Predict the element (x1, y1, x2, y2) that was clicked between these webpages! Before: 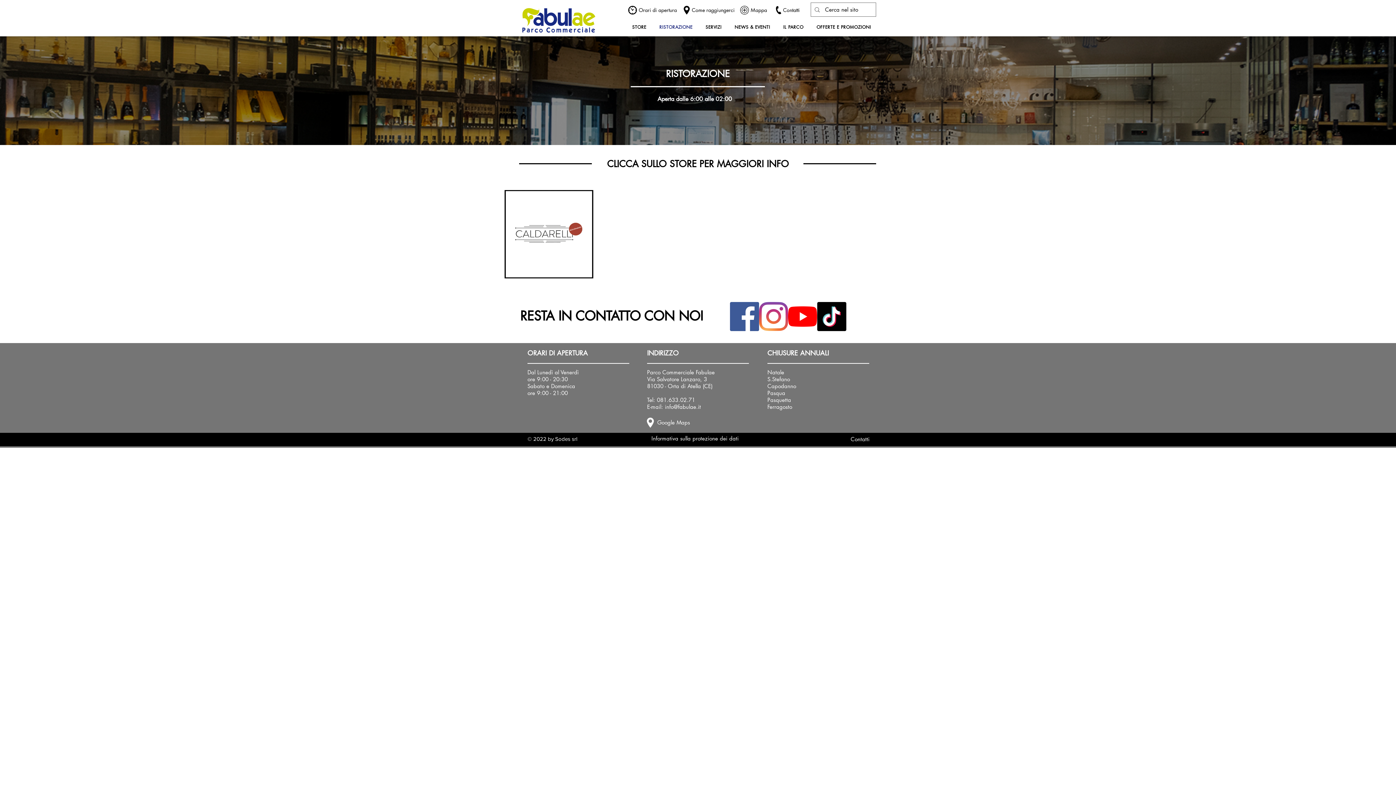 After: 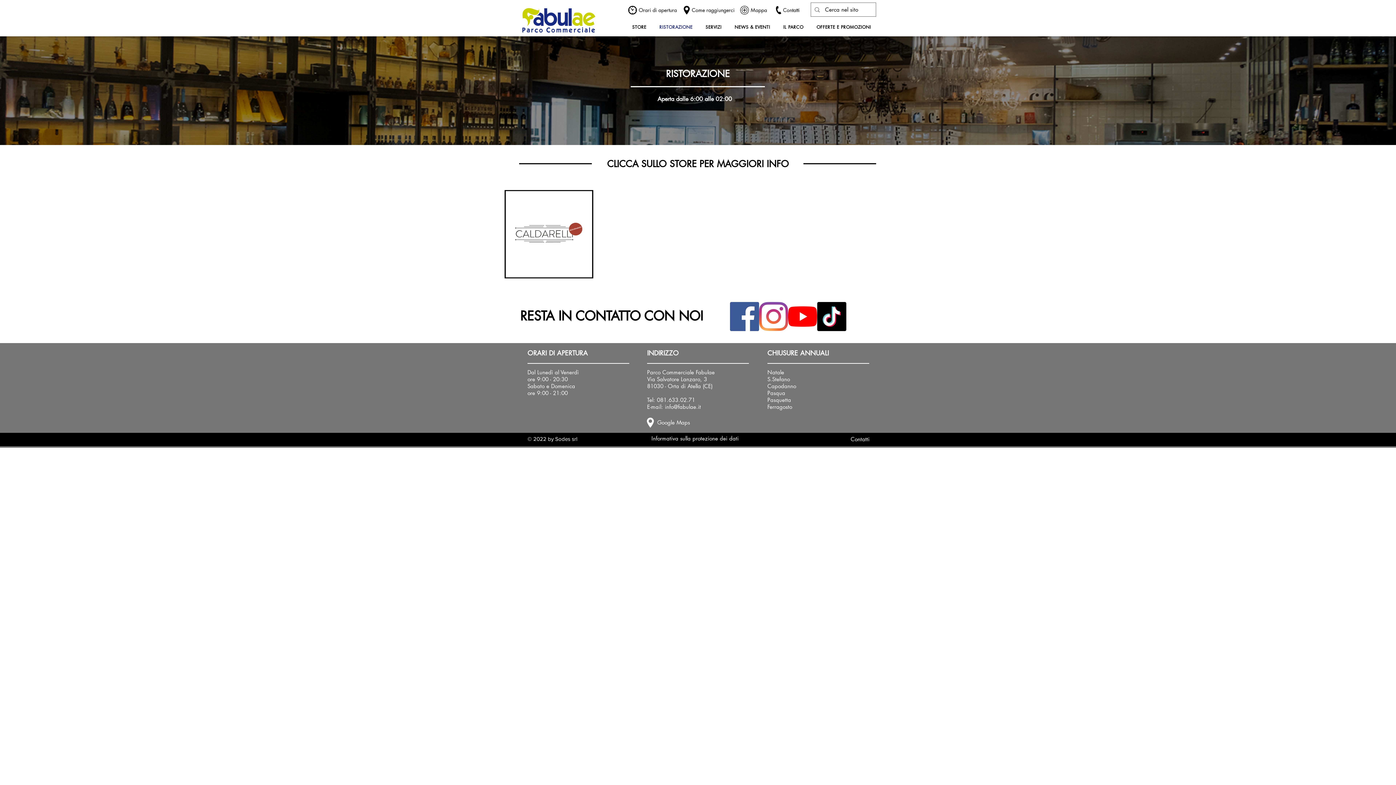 Action: label: Facebook Icona sociale bbox: (730, 302, 759, 331)